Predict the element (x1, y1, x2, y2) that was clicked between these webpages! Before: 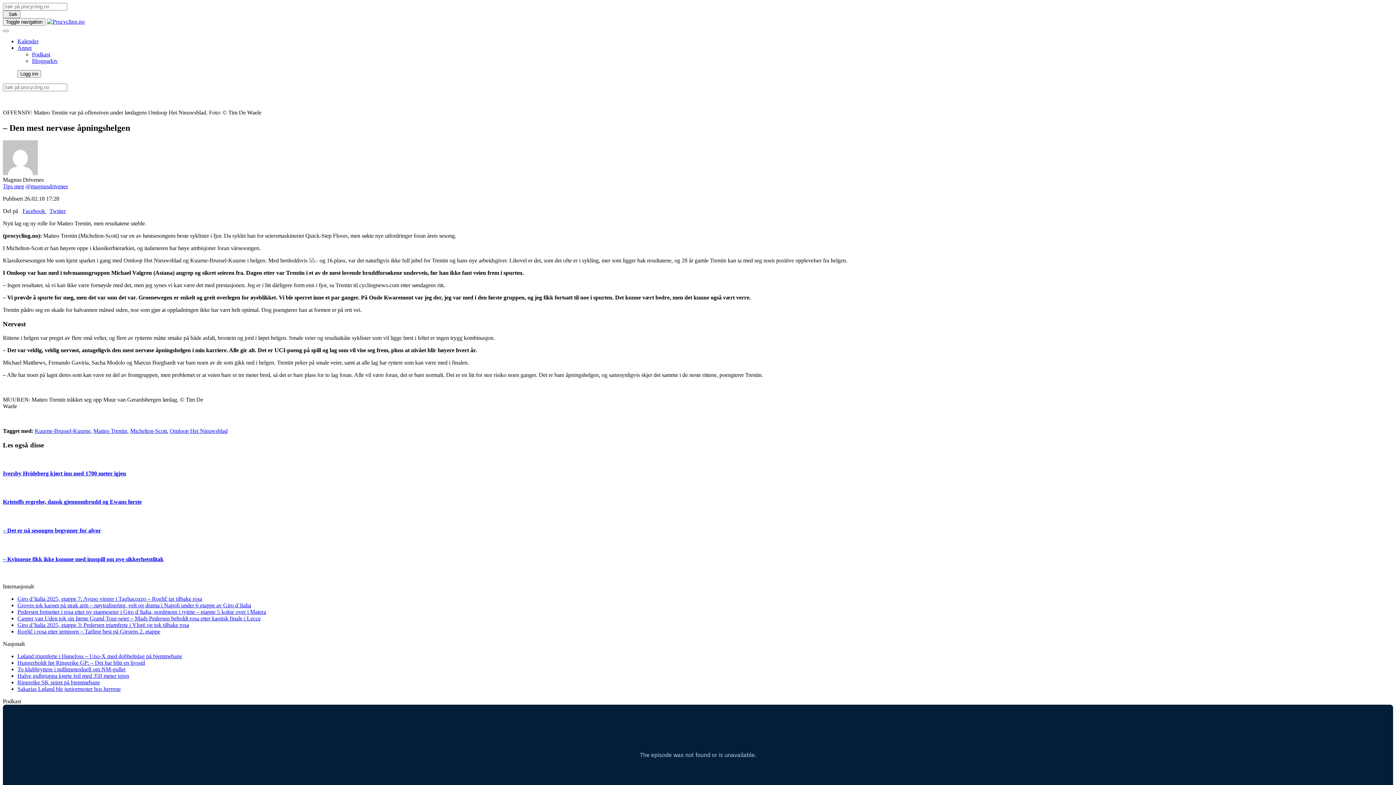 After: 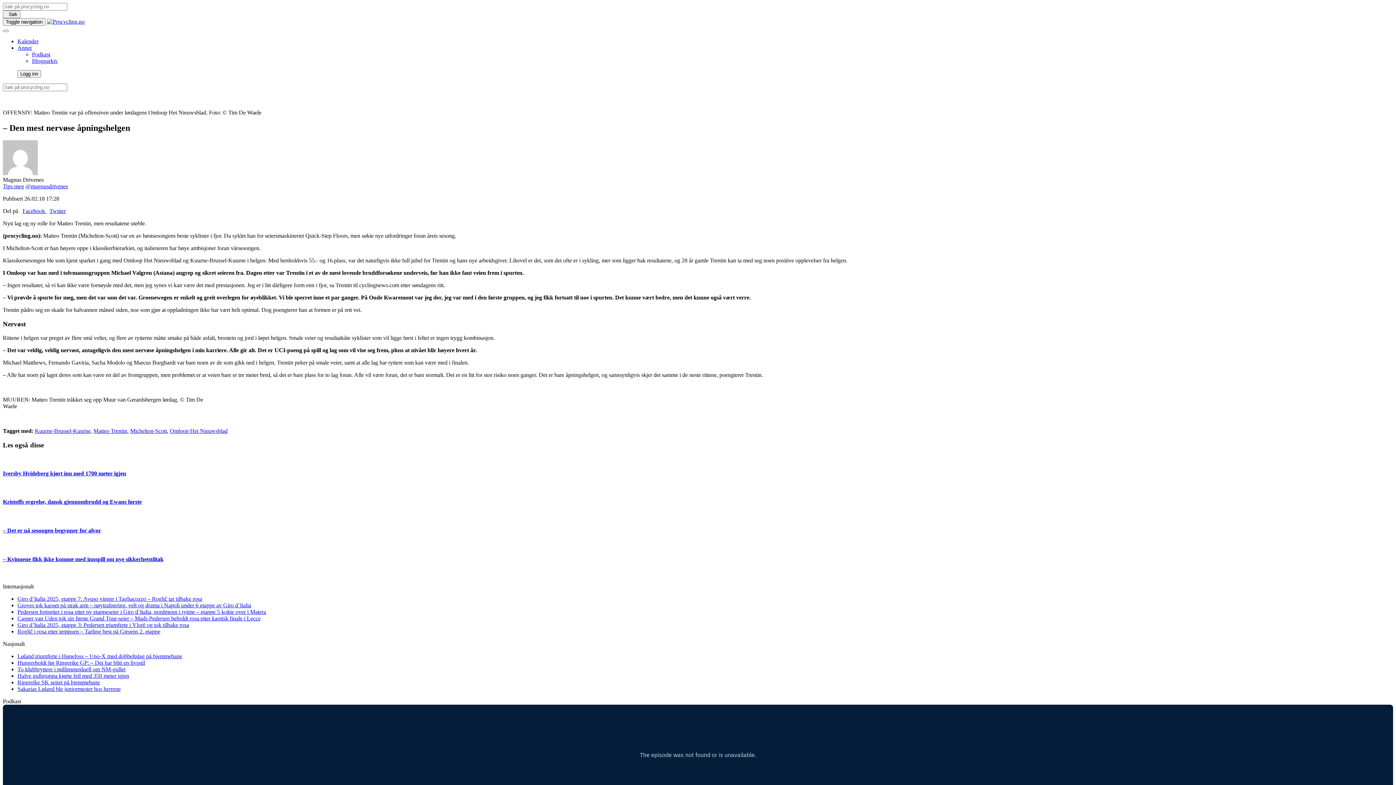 Action: label: Twitter bbox: (49, 207, 65, 214)